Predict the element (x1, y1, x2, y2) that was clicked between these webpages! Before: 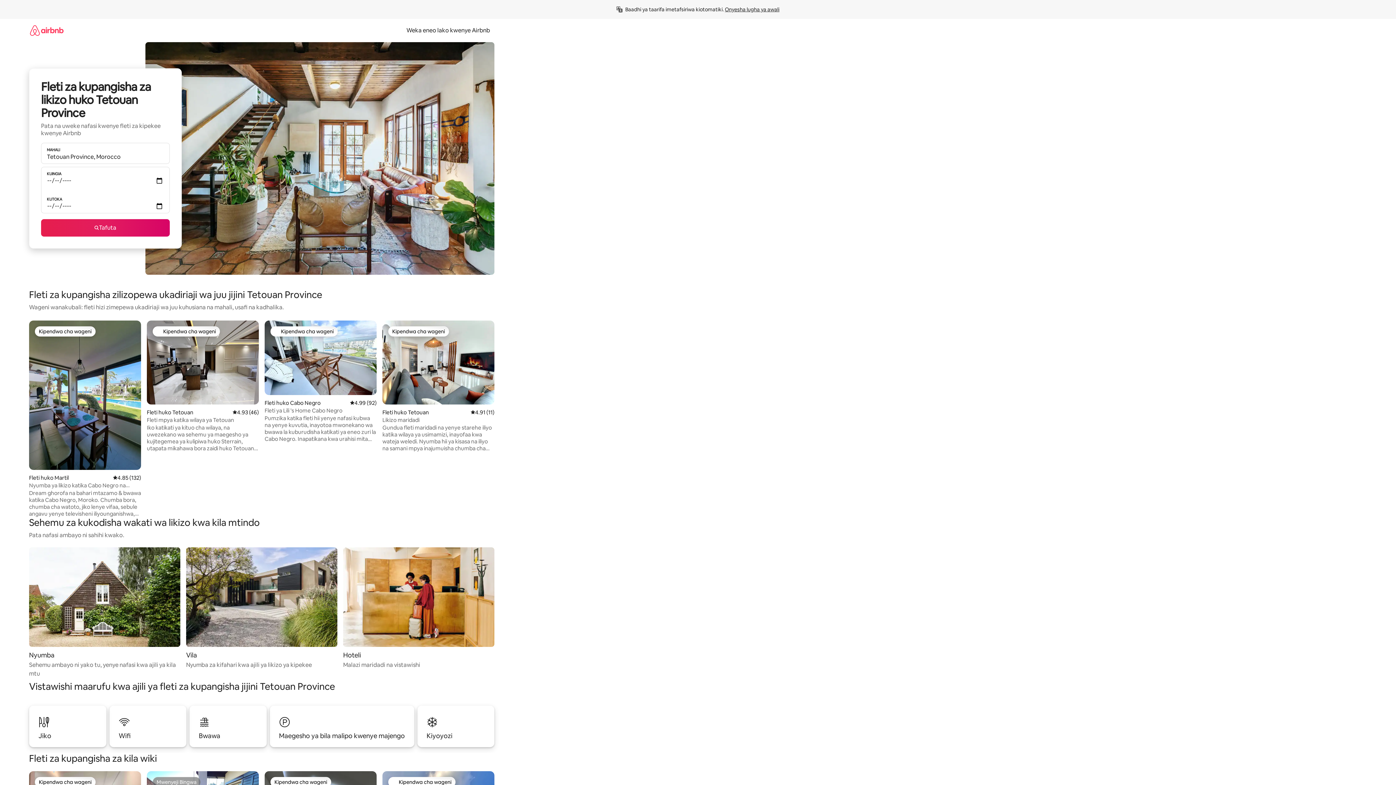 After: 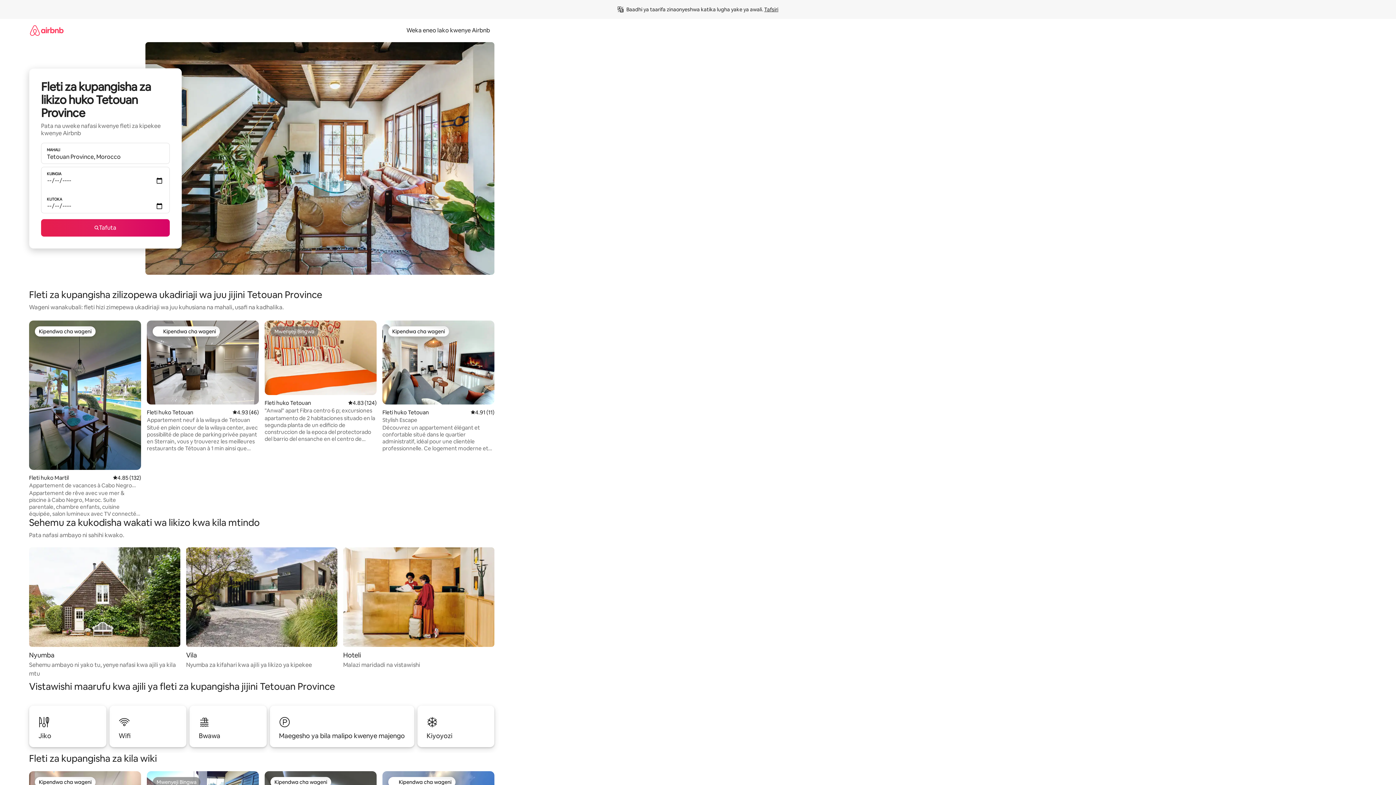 Action: bbox: (725, 6, 779, 12) label: Onyesha lugha ya awali